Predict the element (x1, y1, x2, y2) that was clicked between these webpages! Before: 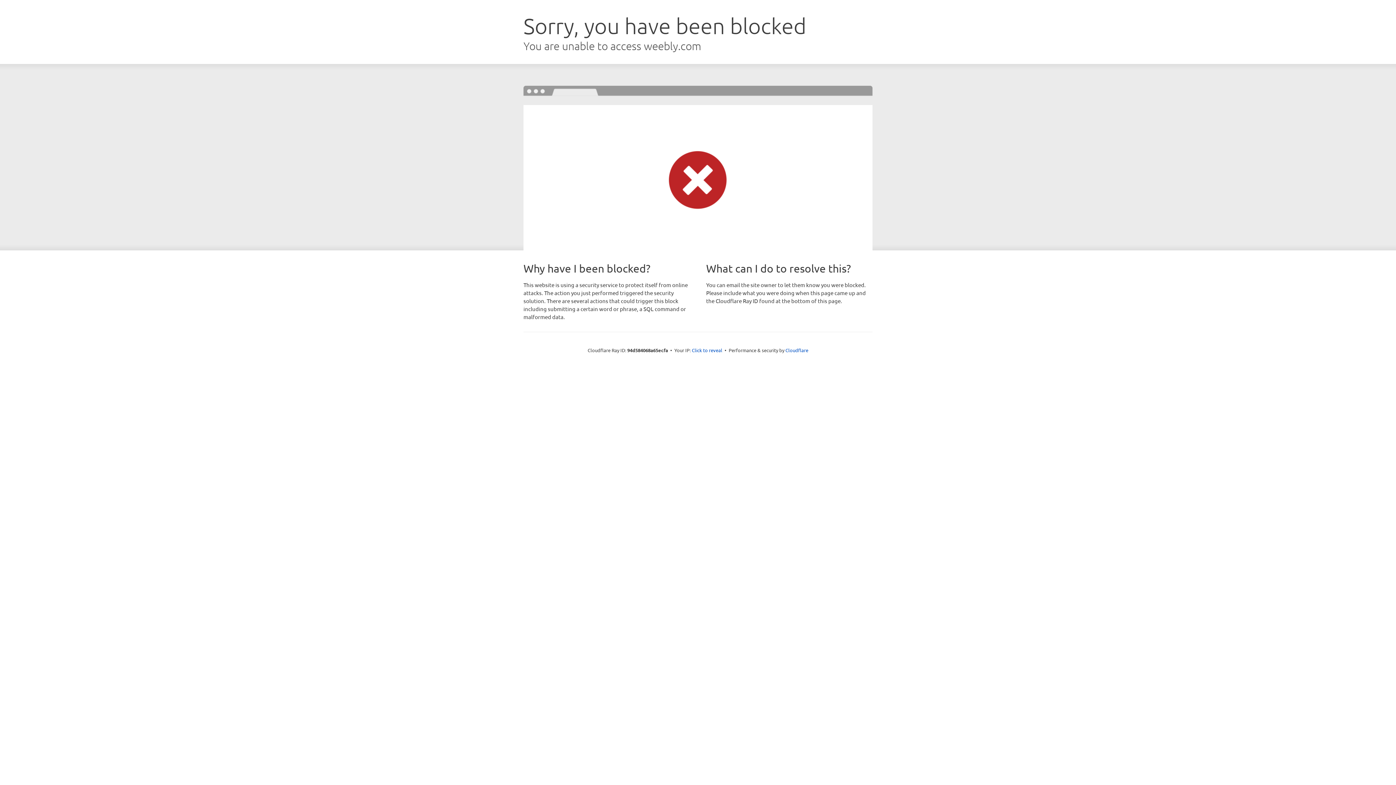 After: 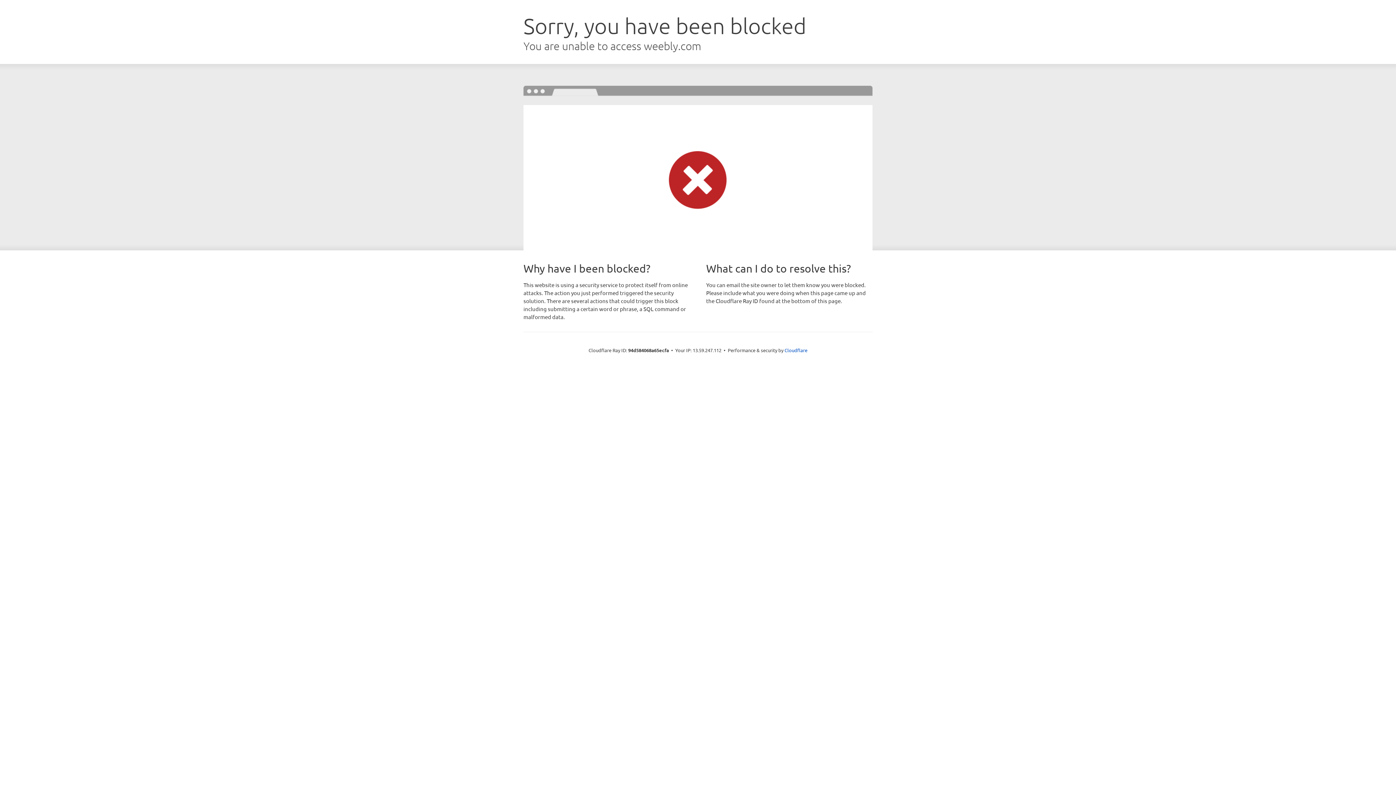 Action: bbox: (692, 346, 722, 353) label: Click to reveal